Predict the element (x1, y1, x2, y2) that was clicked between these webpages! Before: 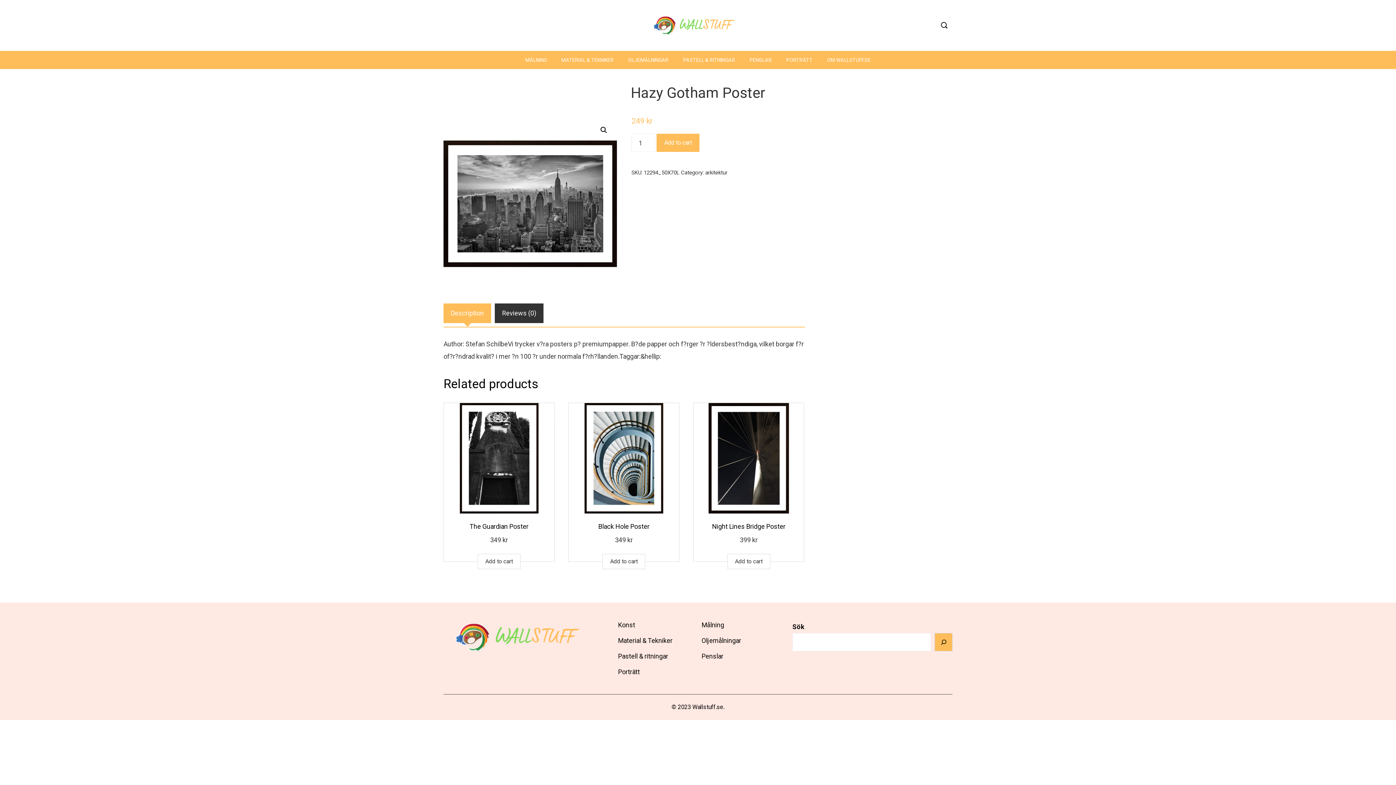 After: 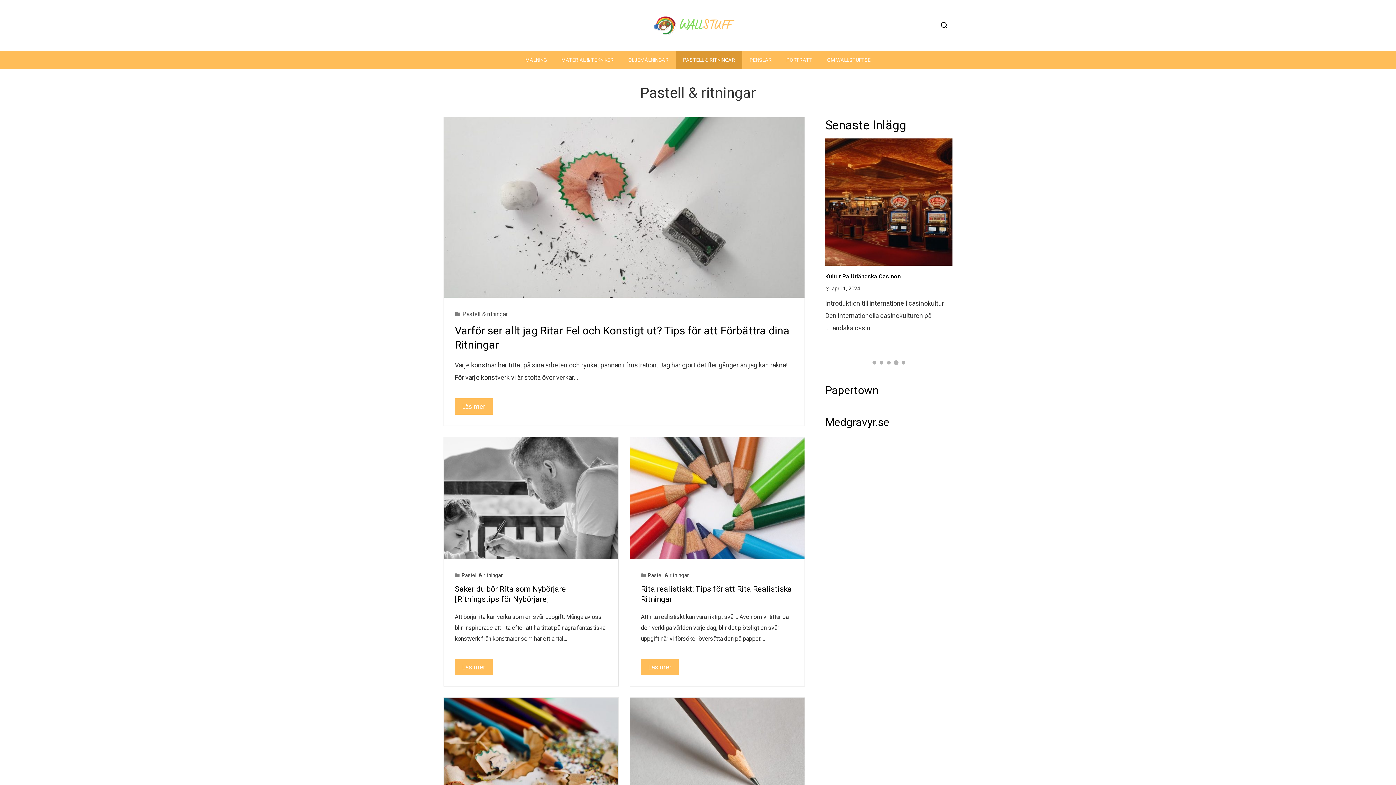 Action: label: PASTELL & RITNINGAR bbox: (676, 50, 742, 69)